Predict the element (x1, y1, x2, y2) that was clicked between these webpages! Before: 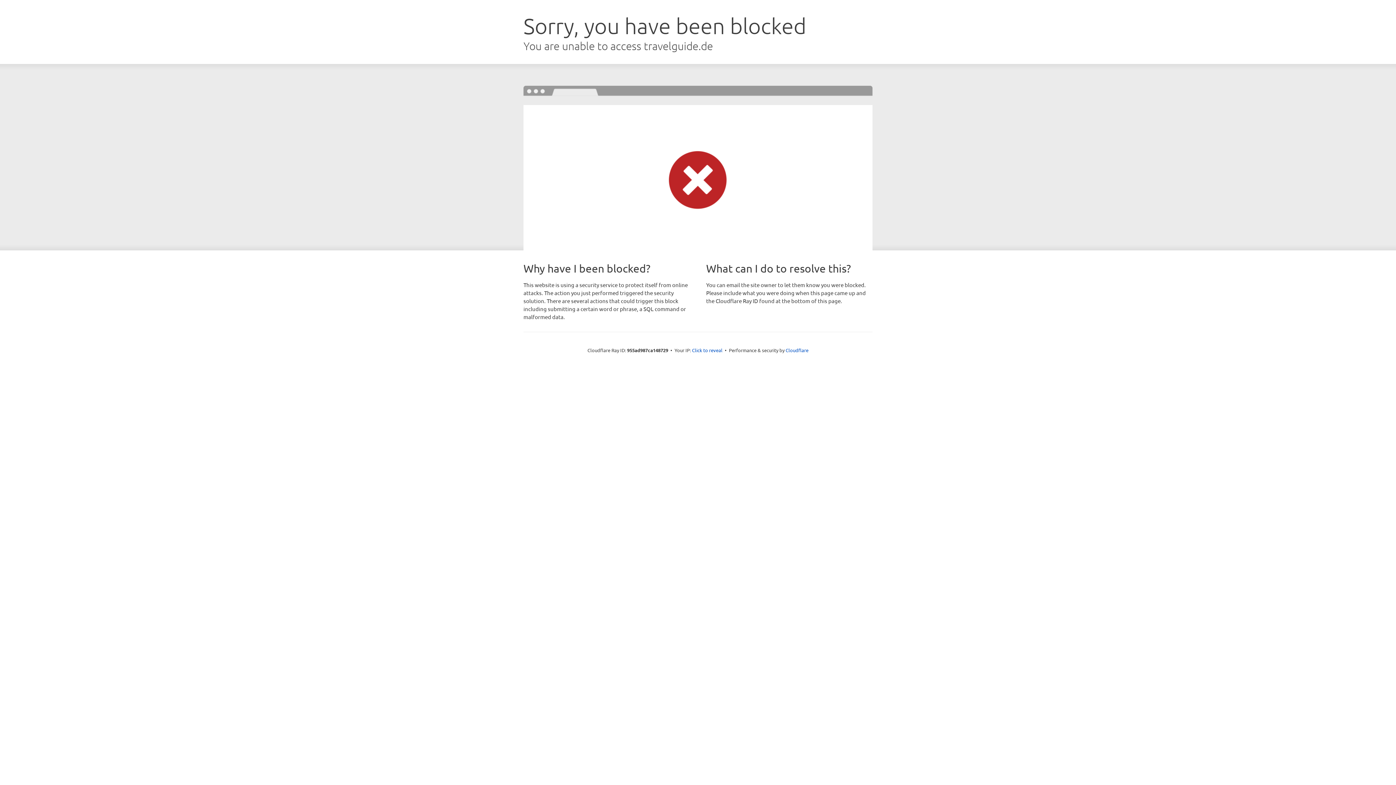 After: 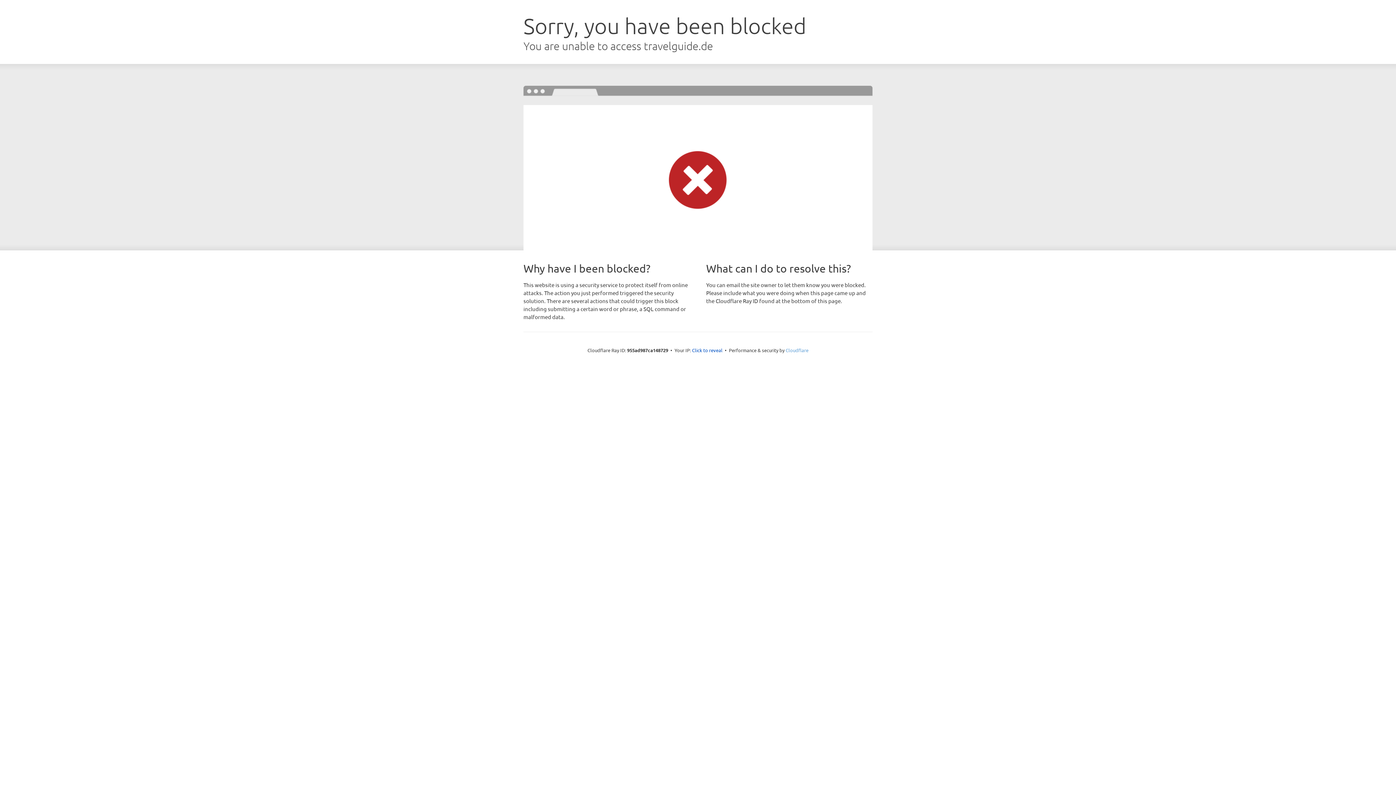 Action: bbox: (785, 347, 808, 353) label: Cloudflare